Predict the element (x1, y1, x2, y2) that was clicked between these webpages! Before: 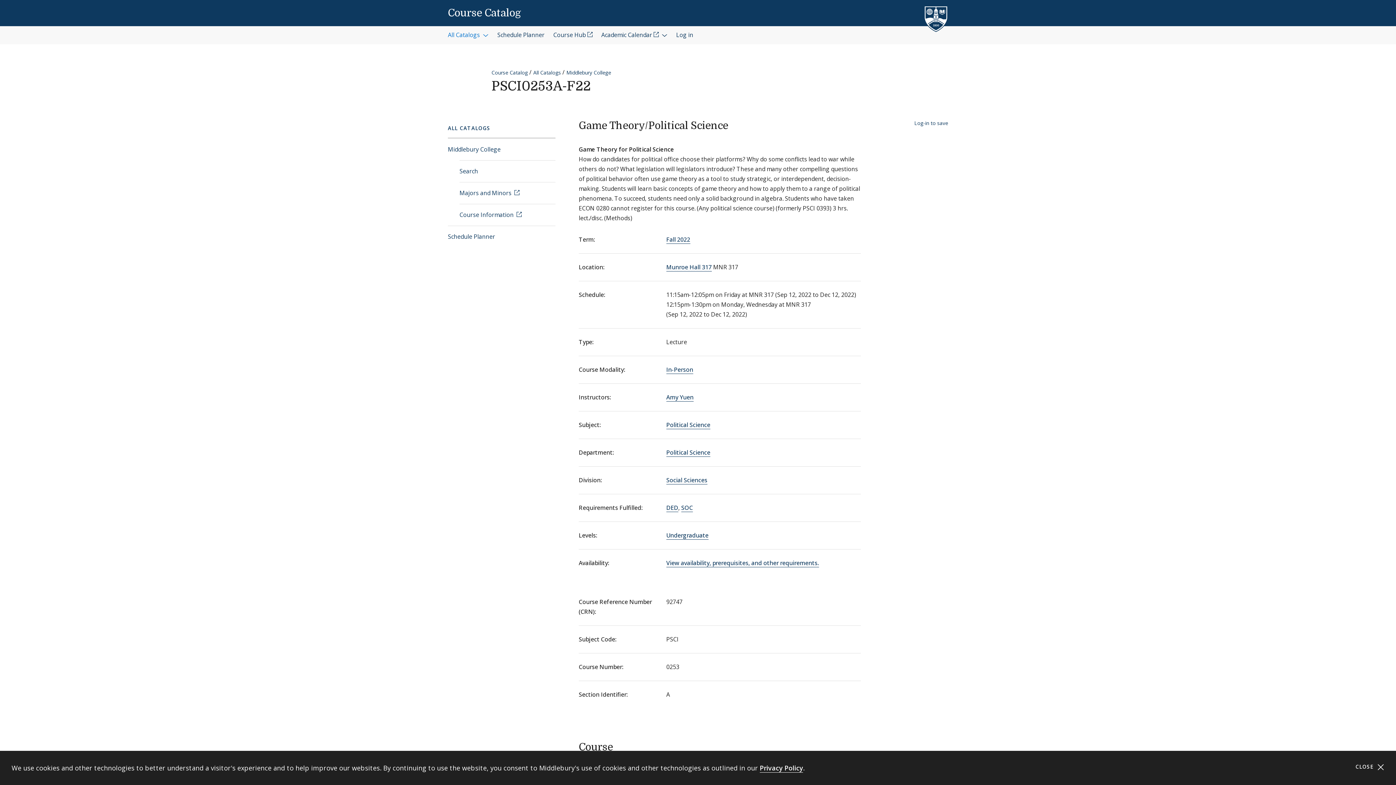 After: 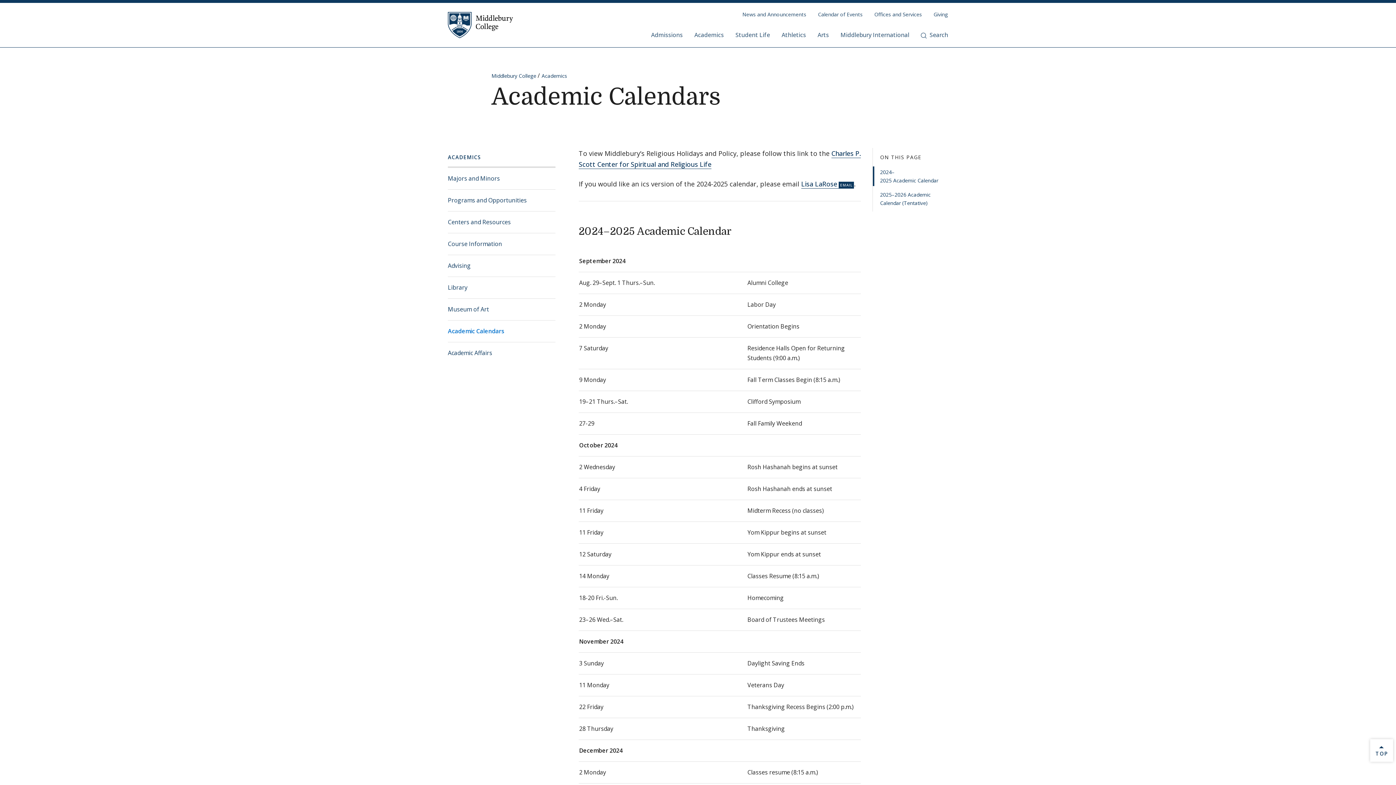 Action: bbox: (601, 26, 667, 44) label: Academic Calendar 